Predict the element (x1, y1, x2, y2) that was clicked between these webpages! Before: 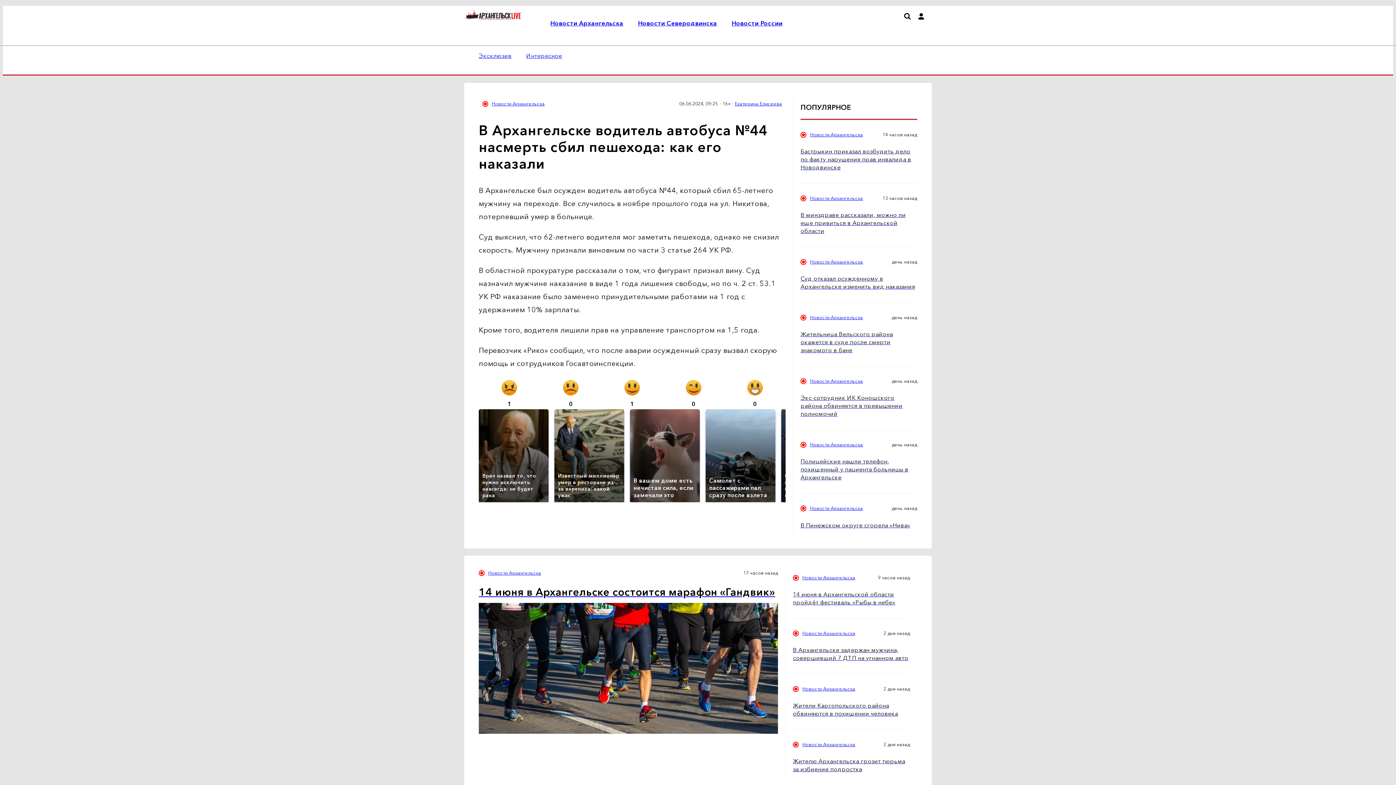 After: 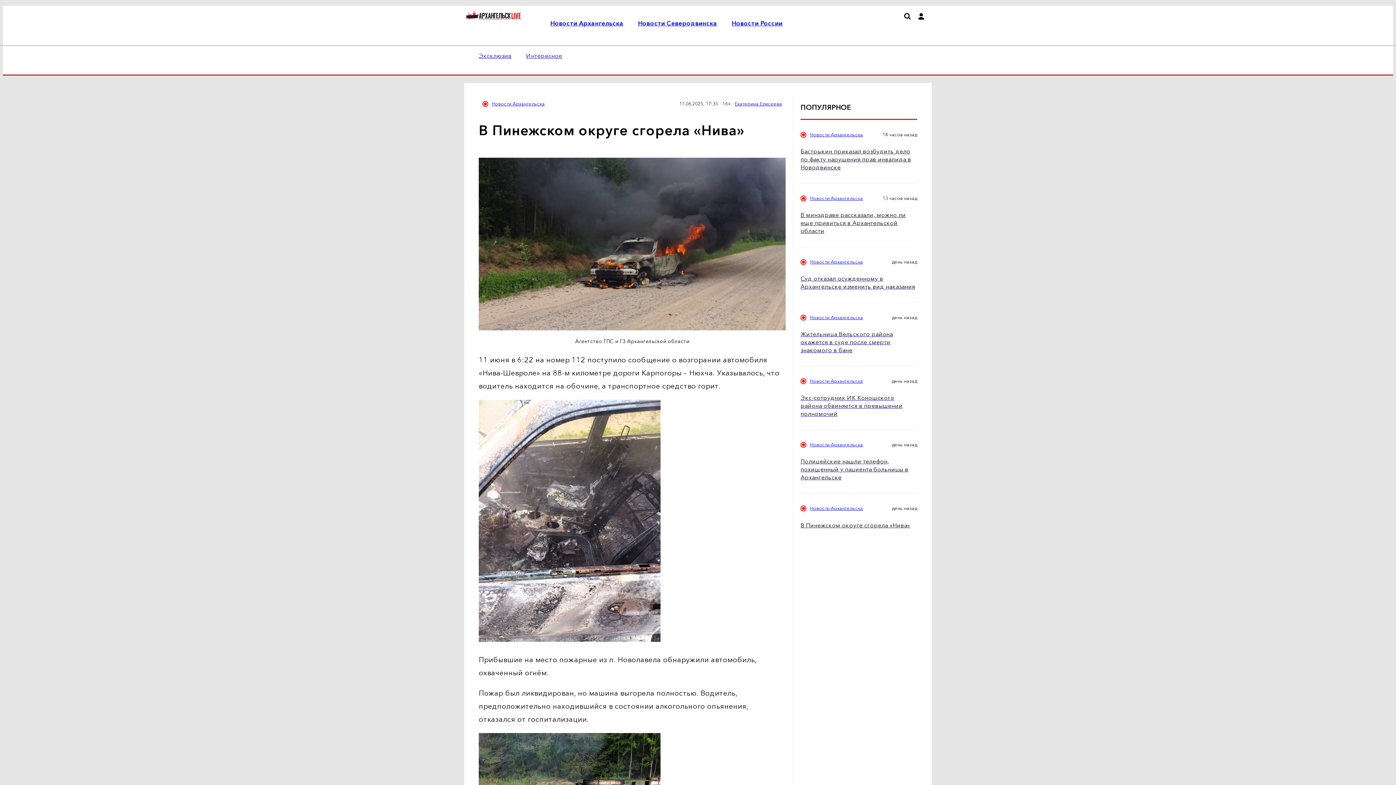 Action: bbox: (800, 521, 917, 529) label: В Пинежском округе сгорела «Нива»